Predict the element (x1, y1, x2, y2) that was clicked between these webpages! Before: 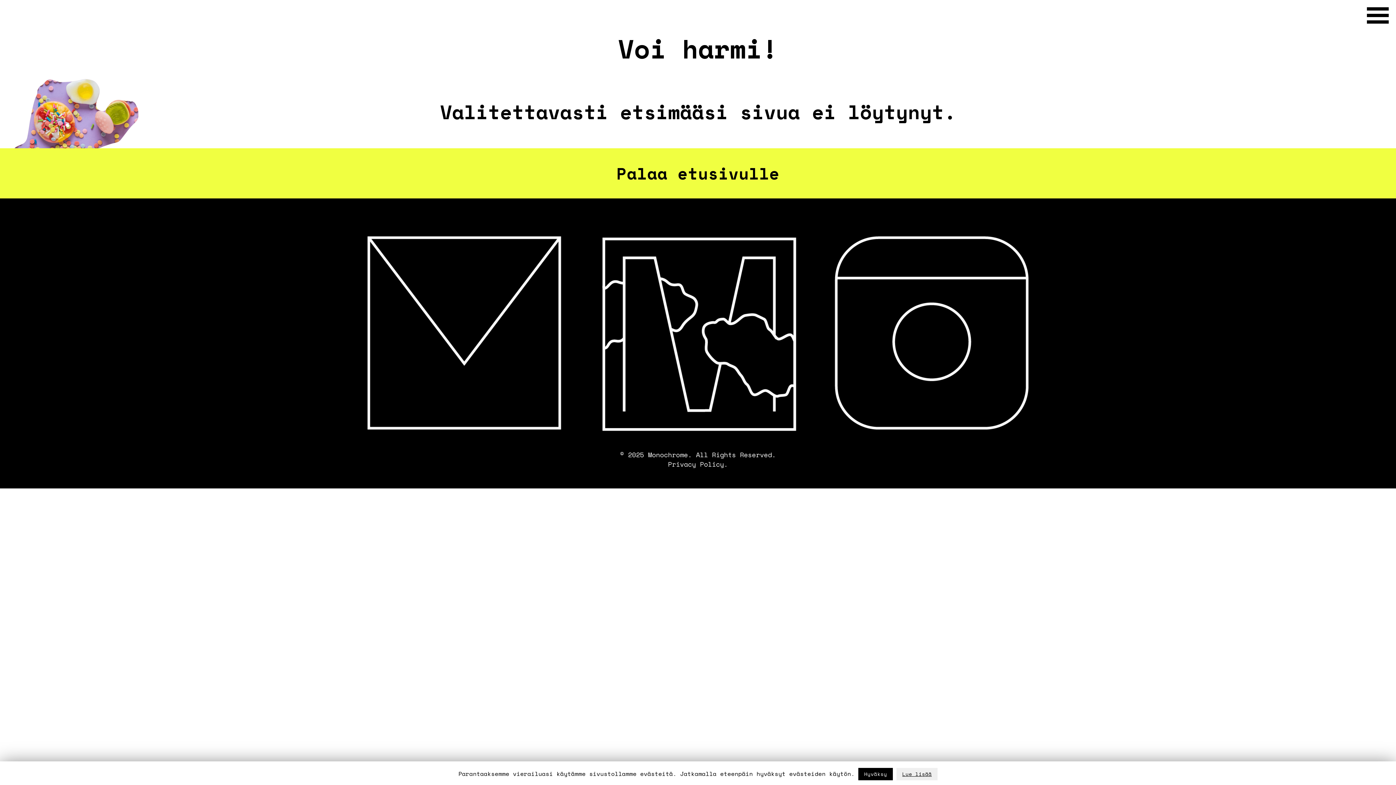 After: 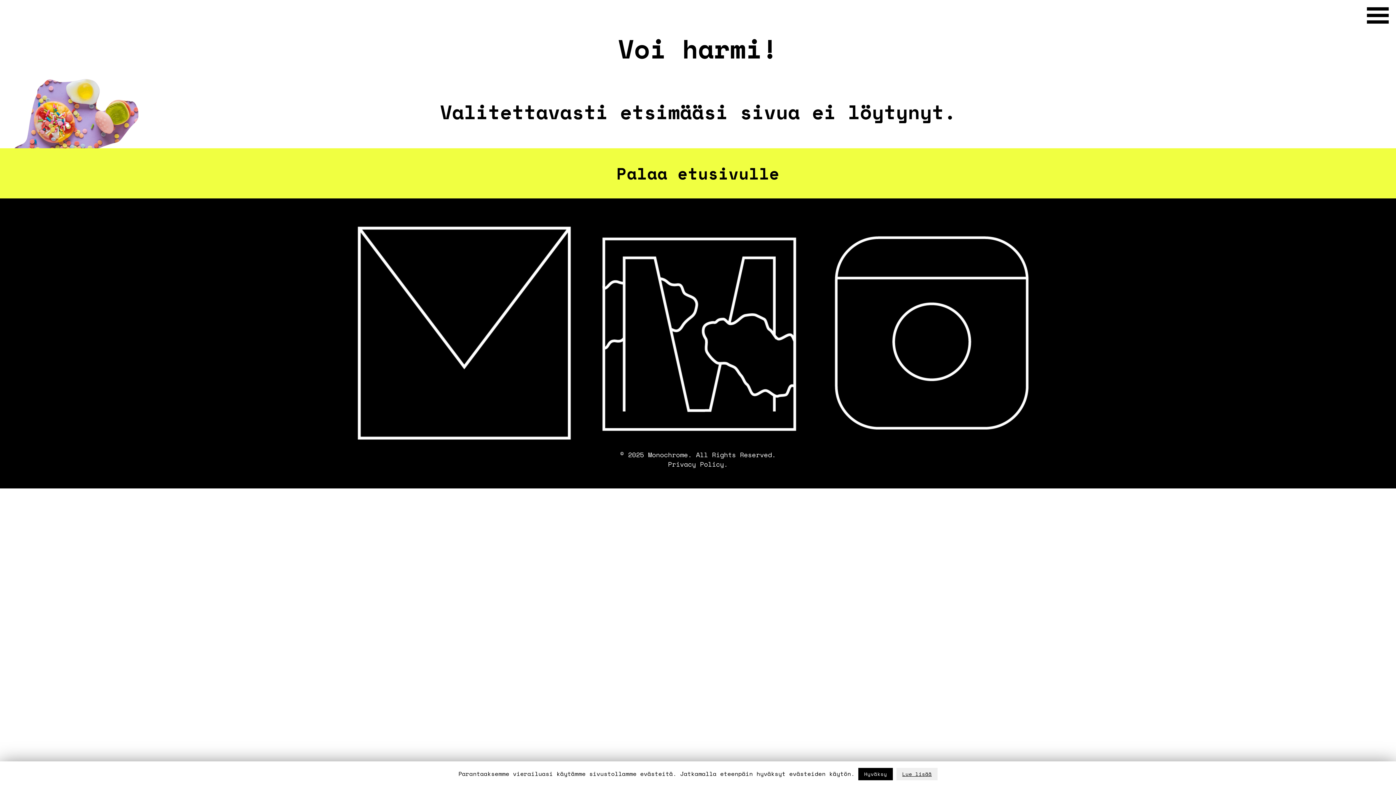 Action: bbox: (349, 440, 579, 450)